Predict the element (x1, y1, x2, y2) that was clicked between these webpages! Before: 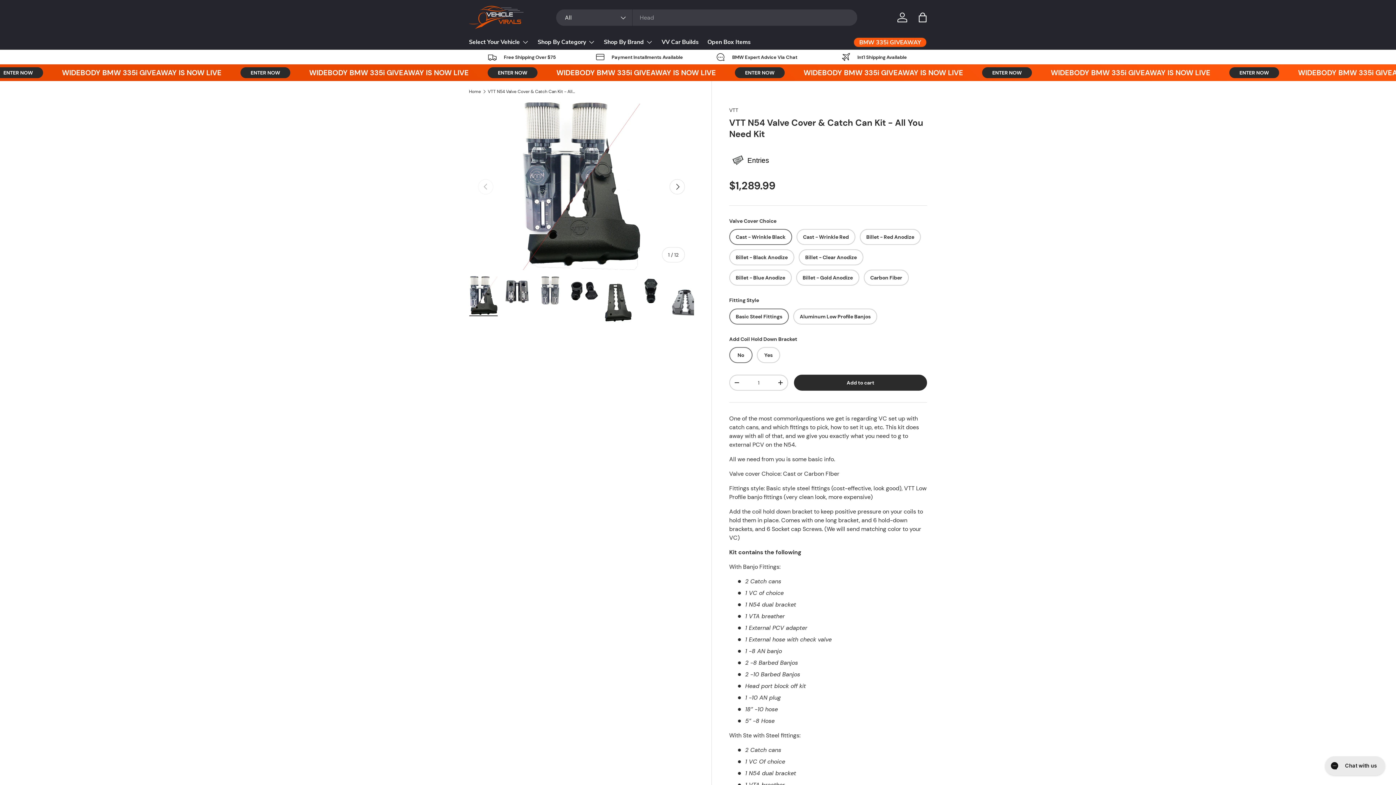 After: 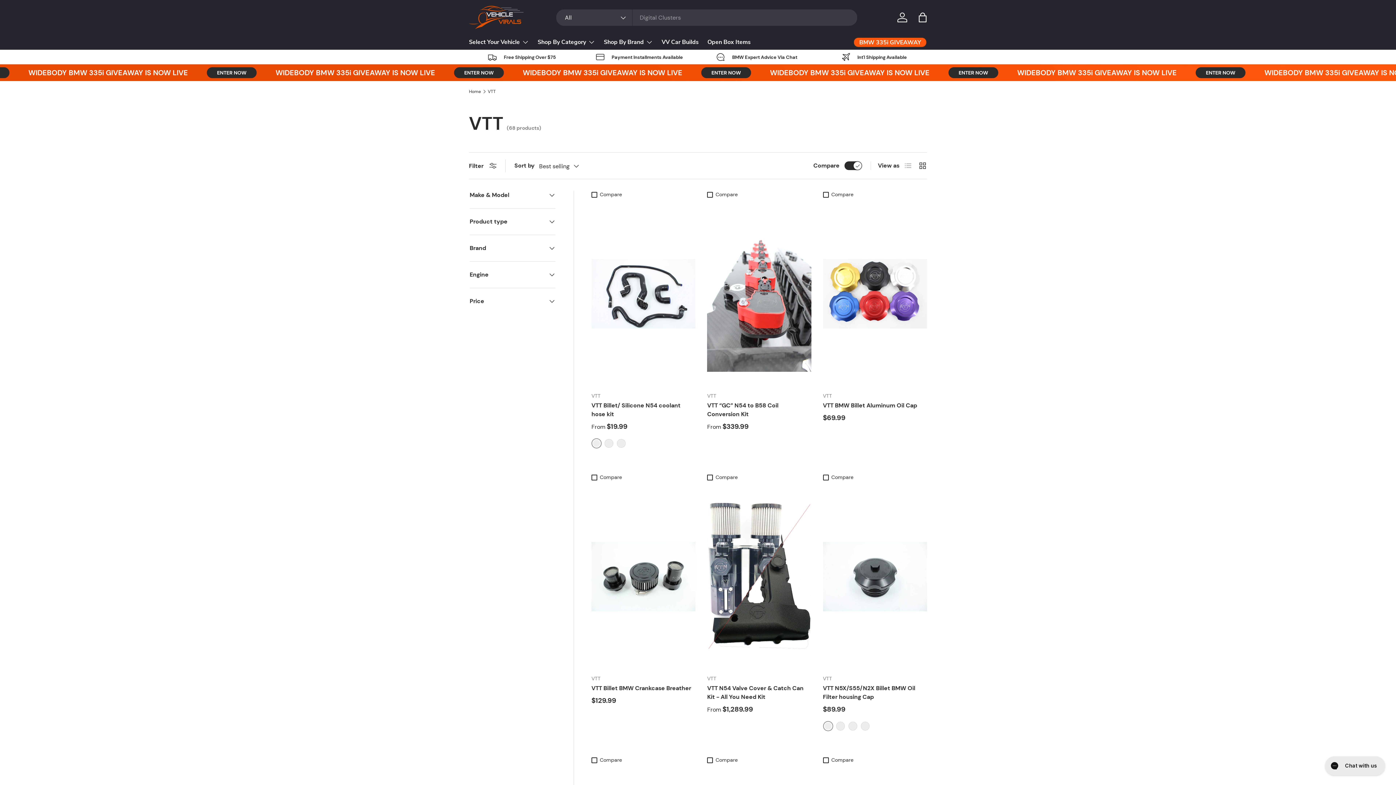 Action: label: VTT bbox: (729, 106, 738, 113)